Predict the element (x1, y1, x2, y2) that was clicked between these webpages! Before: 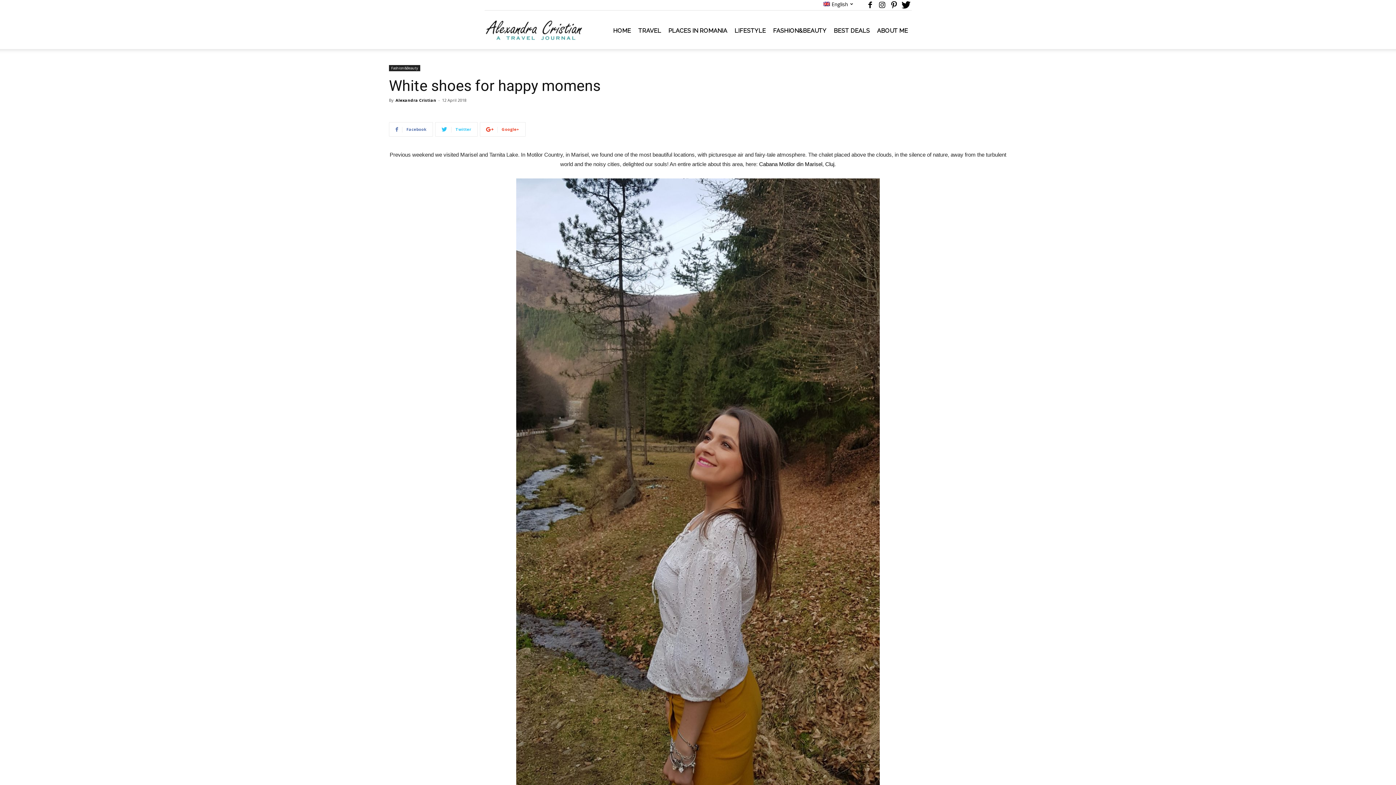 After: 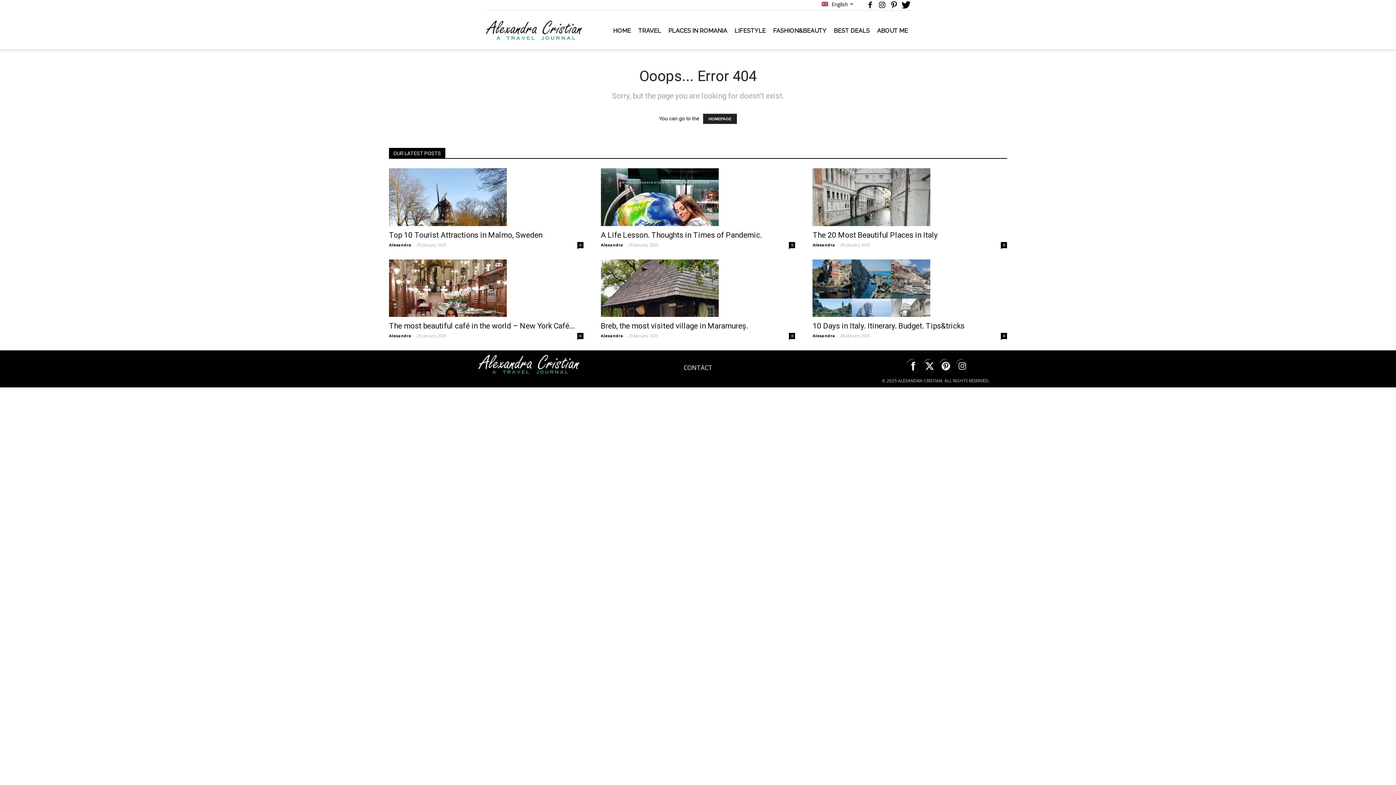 Action: bbox: (830, 26, 873, 34) label: BEST DEALS